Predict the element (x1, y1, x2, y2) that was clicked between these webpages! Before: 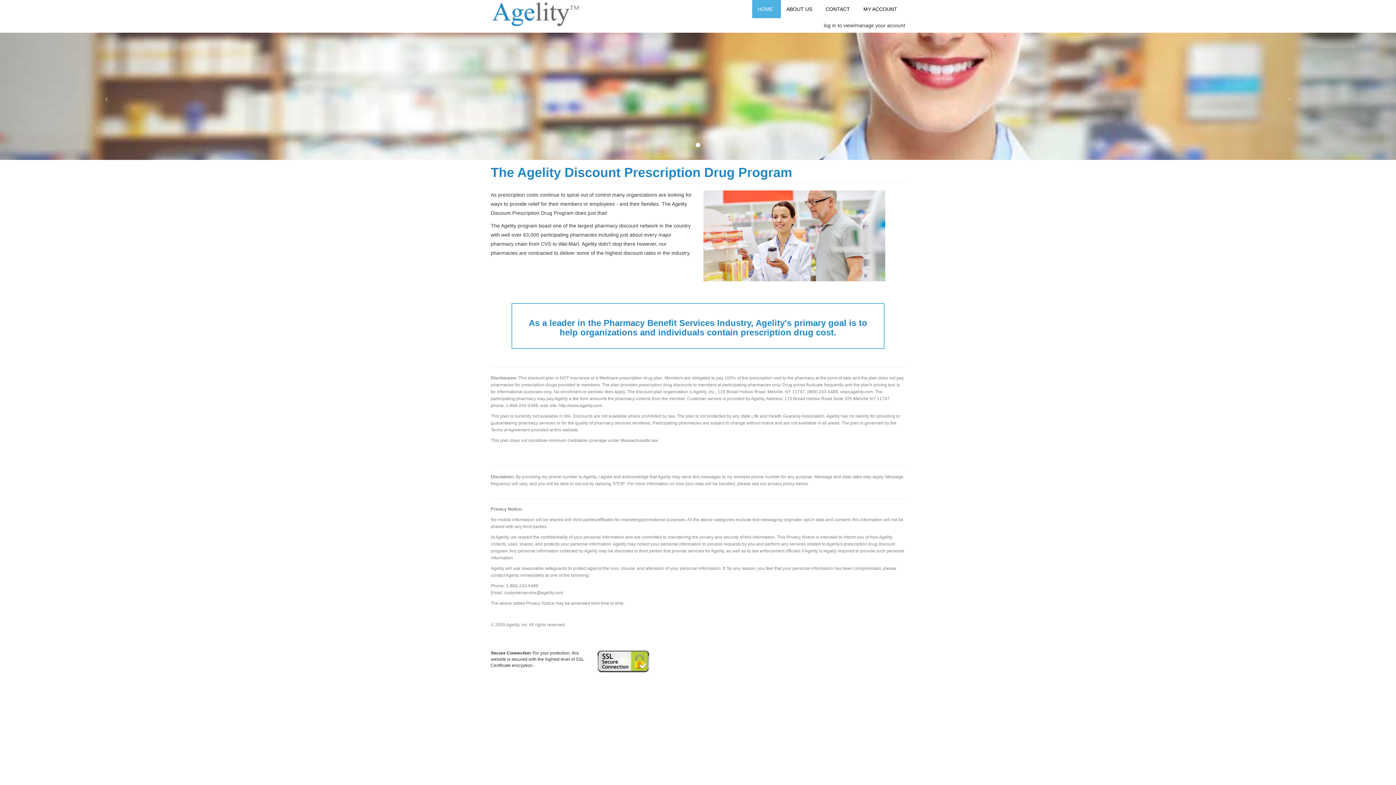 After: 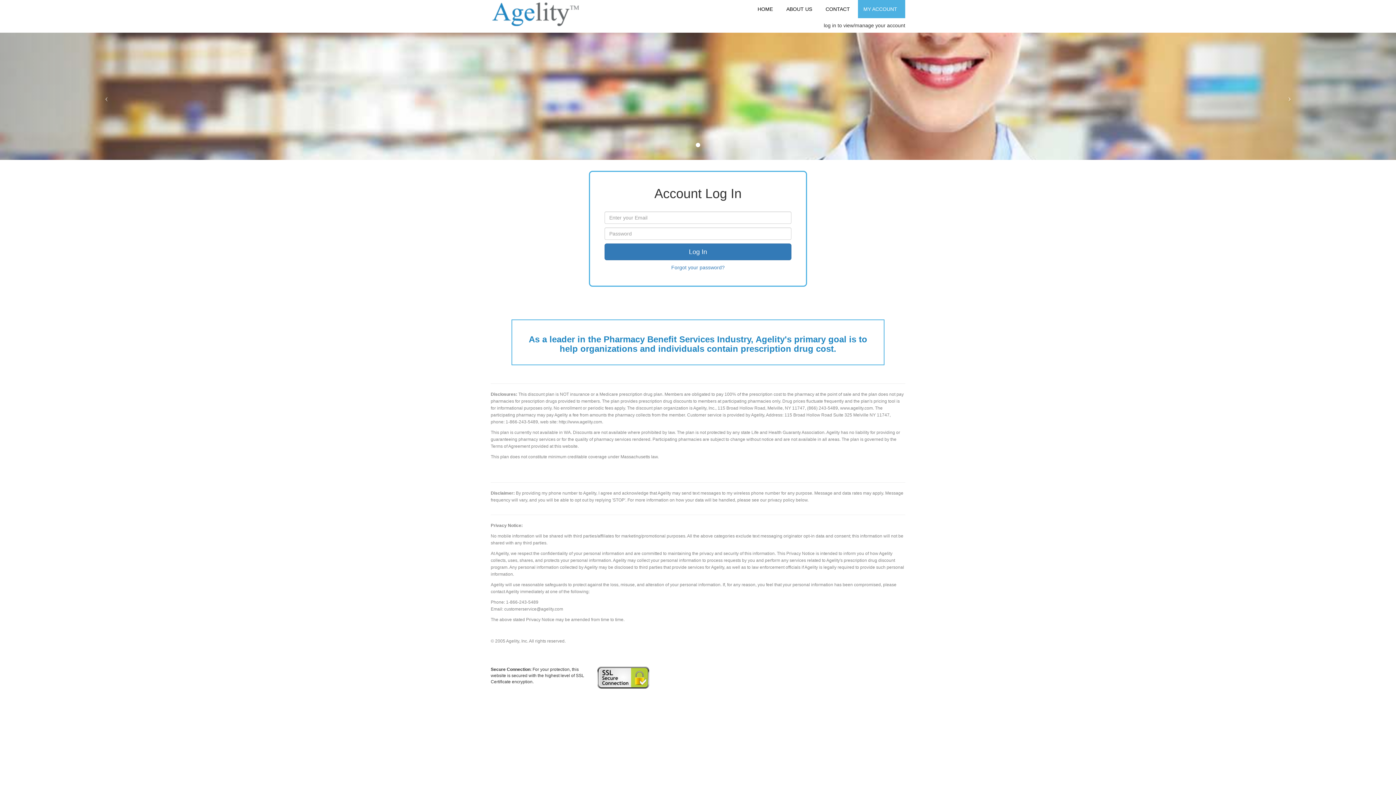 Action: bbox: (858, 0, 902, 18) label: MY ACCOUNT